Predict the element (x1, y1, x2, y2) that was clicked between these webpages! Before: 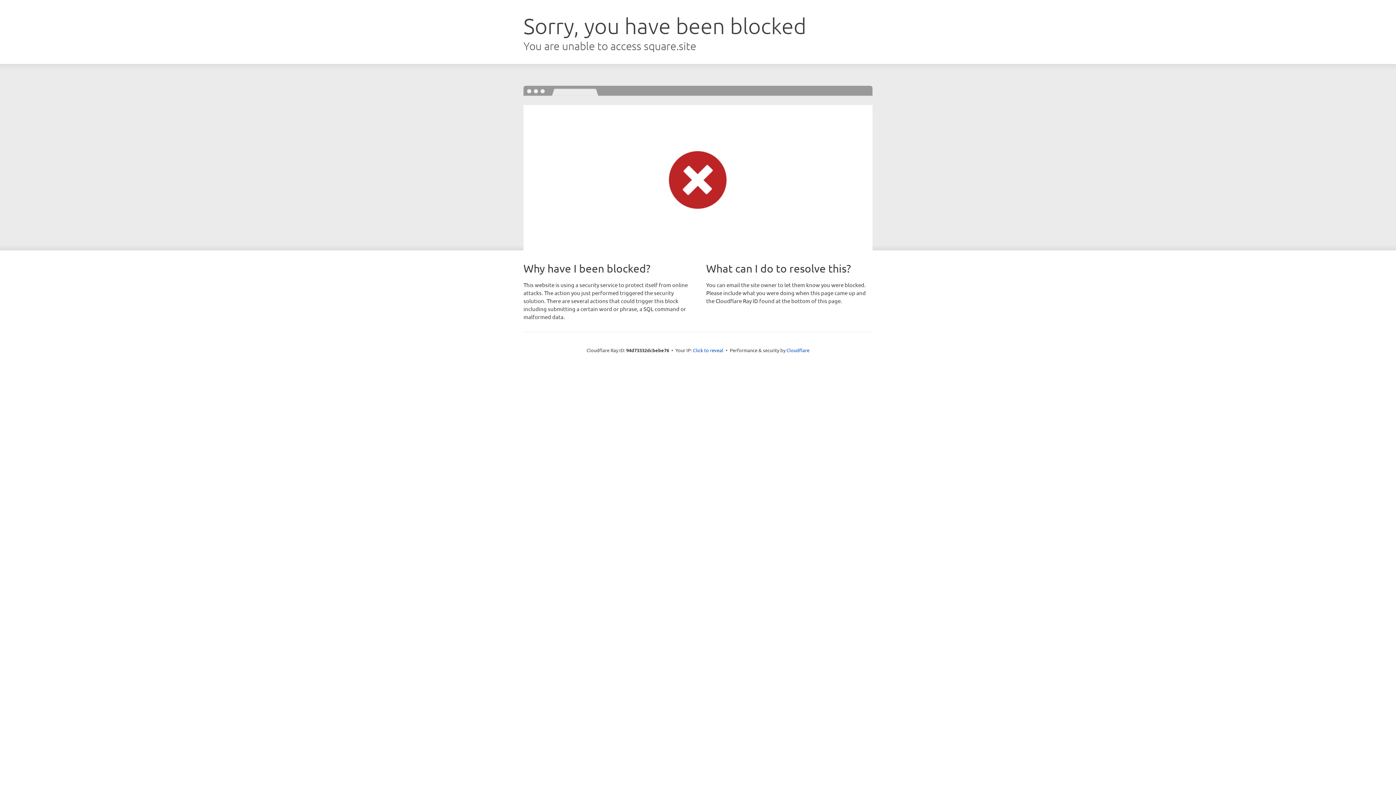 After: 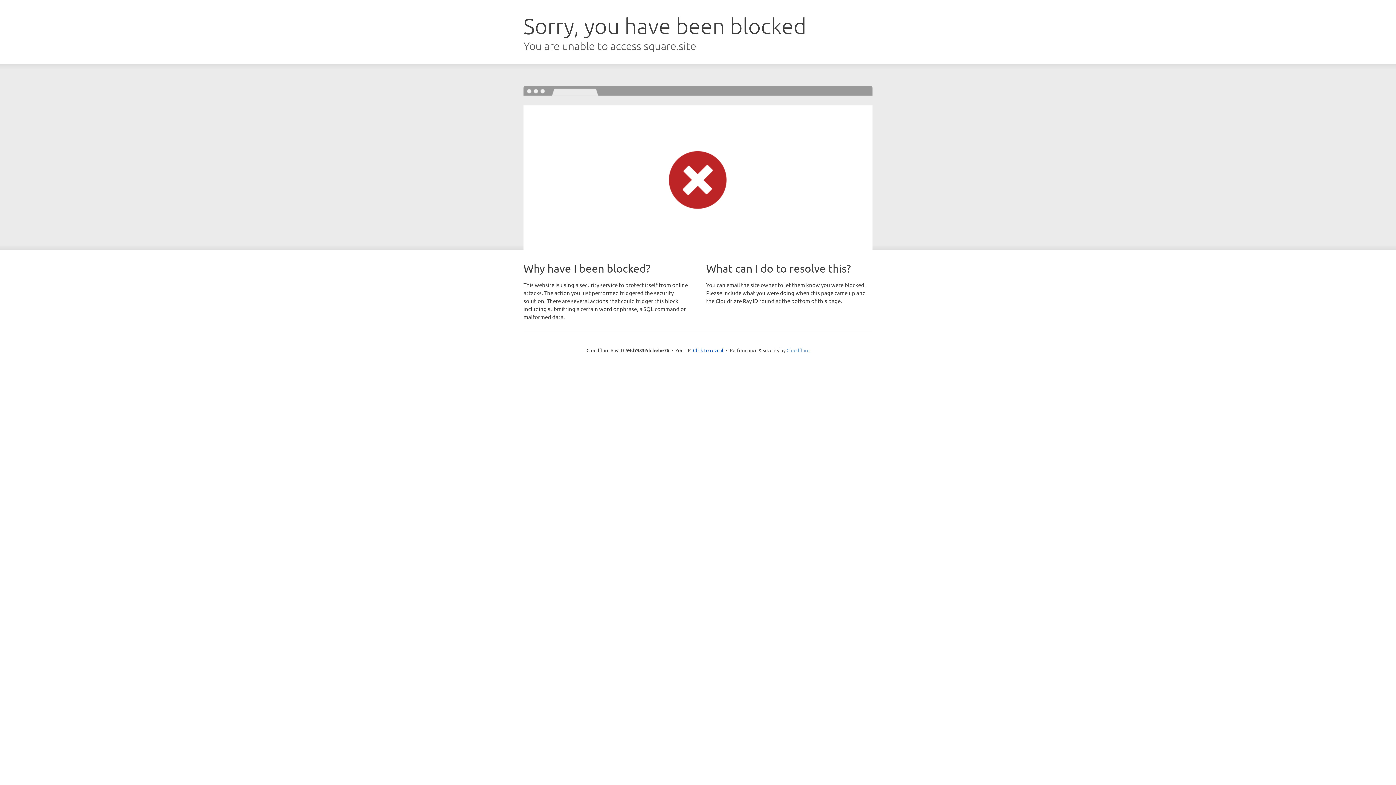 Action: label: Cloudflare bbox: (786, 347, 809, 353)